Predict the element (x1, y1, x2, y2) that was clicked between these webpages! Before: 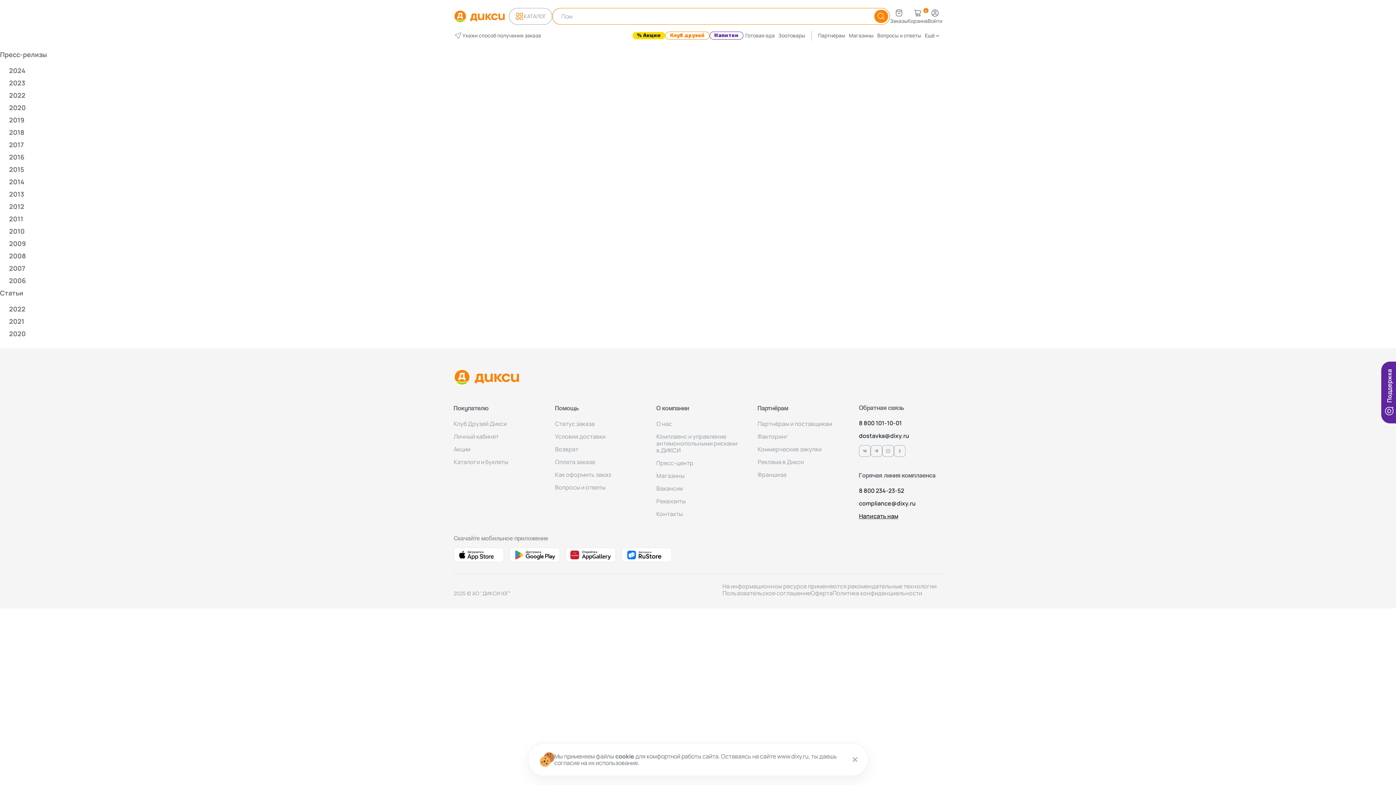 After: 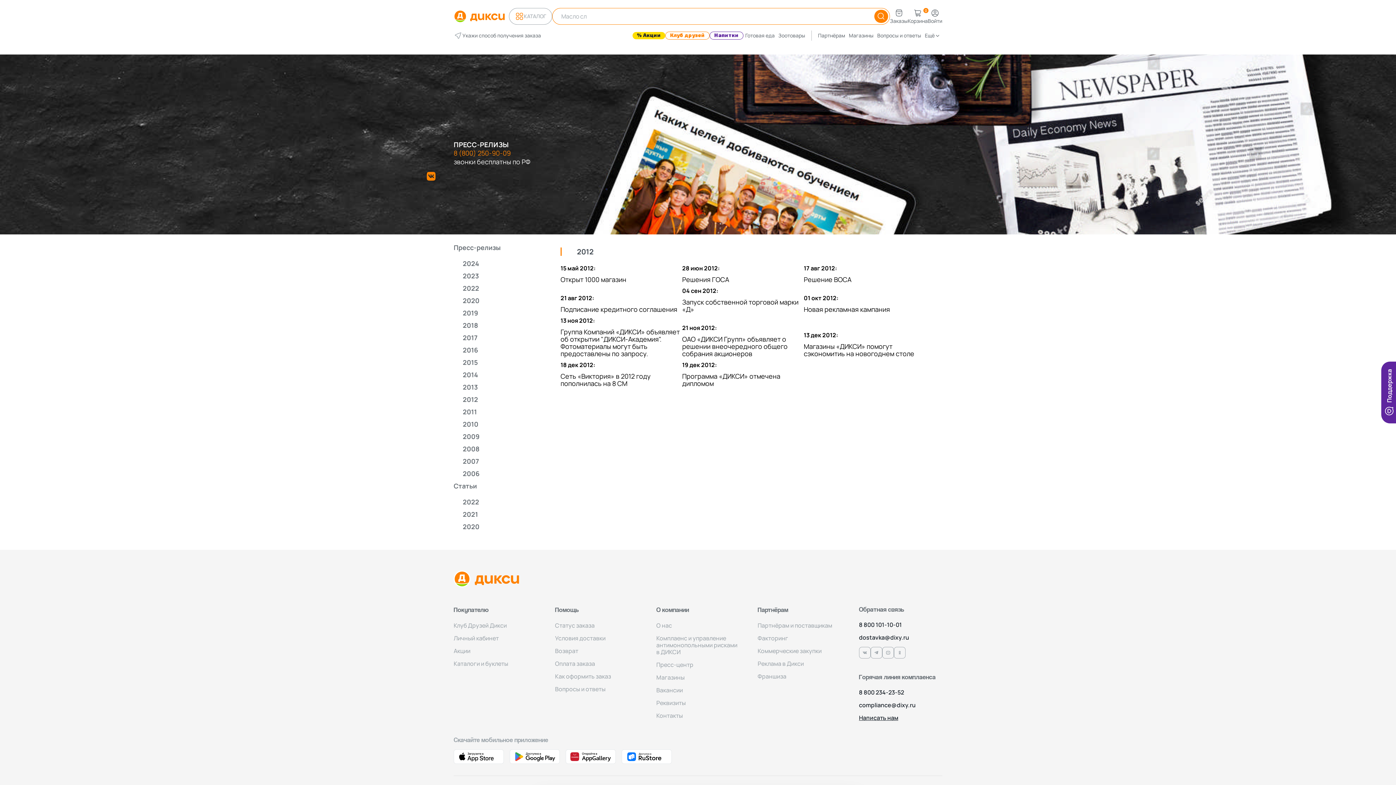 Action: label: 2012 bbox: (9, 202, 24, 210)